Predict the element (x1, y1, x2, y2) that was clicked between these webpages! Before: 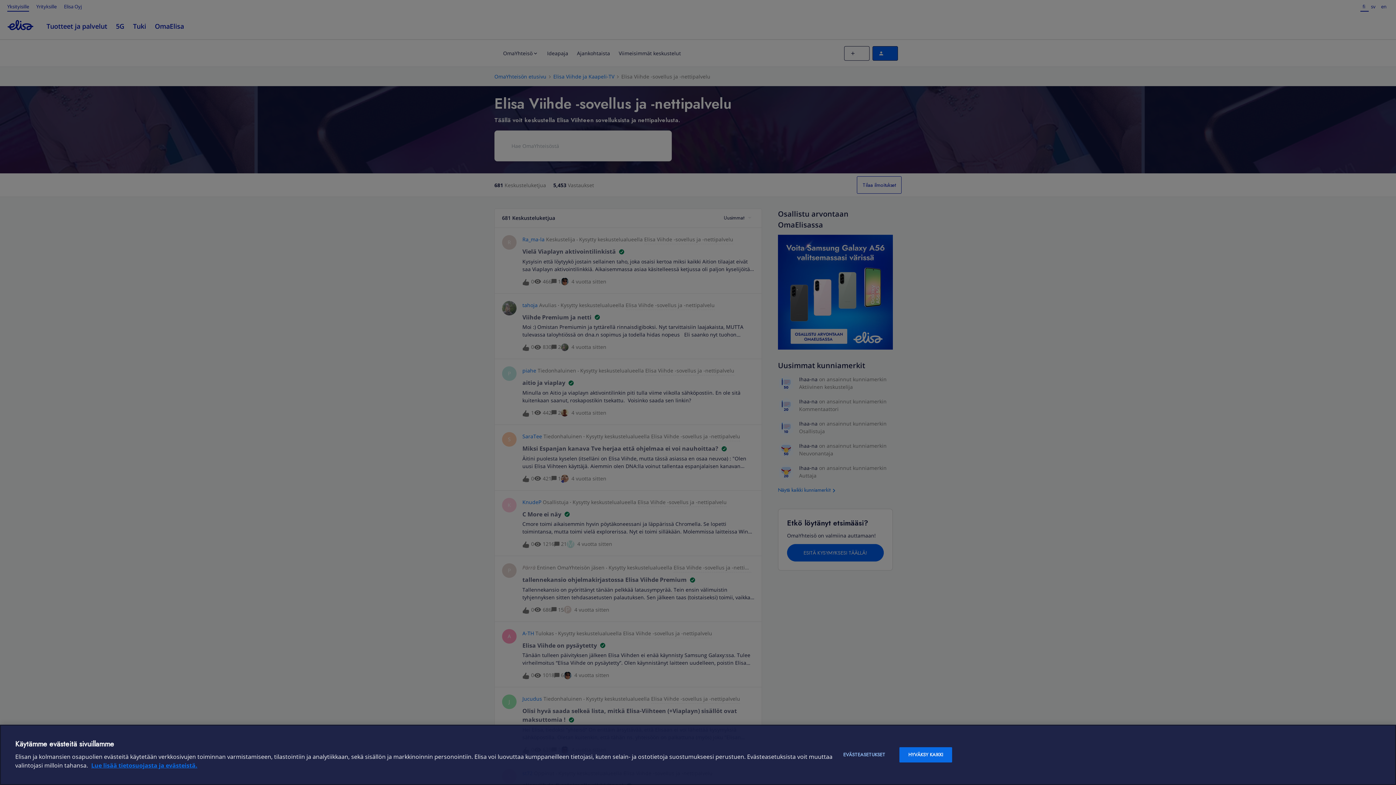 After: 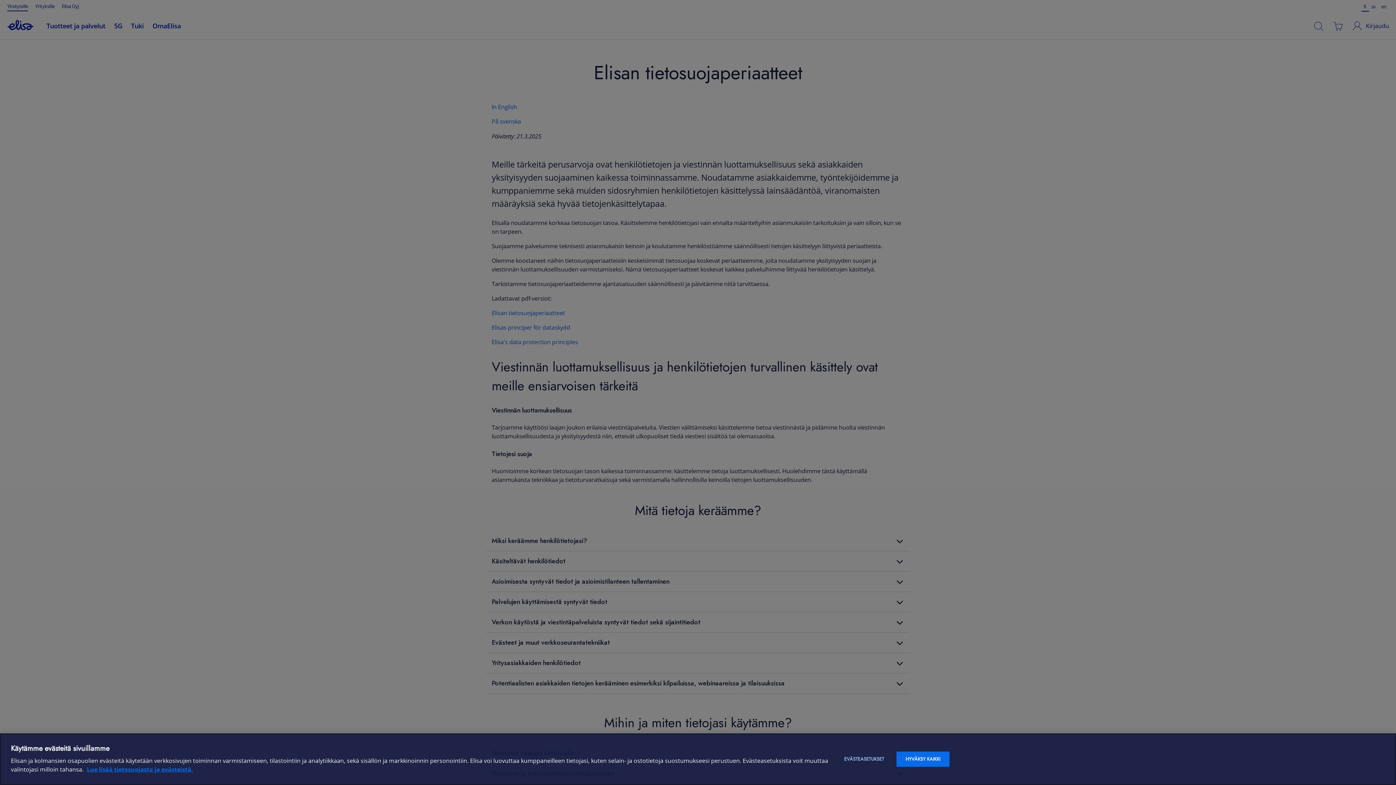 Action: bbox: (91, 761, 197, 769) label: Lue lisää tietosuojasta ja evästeistä, avautuu uuteen välilehteen